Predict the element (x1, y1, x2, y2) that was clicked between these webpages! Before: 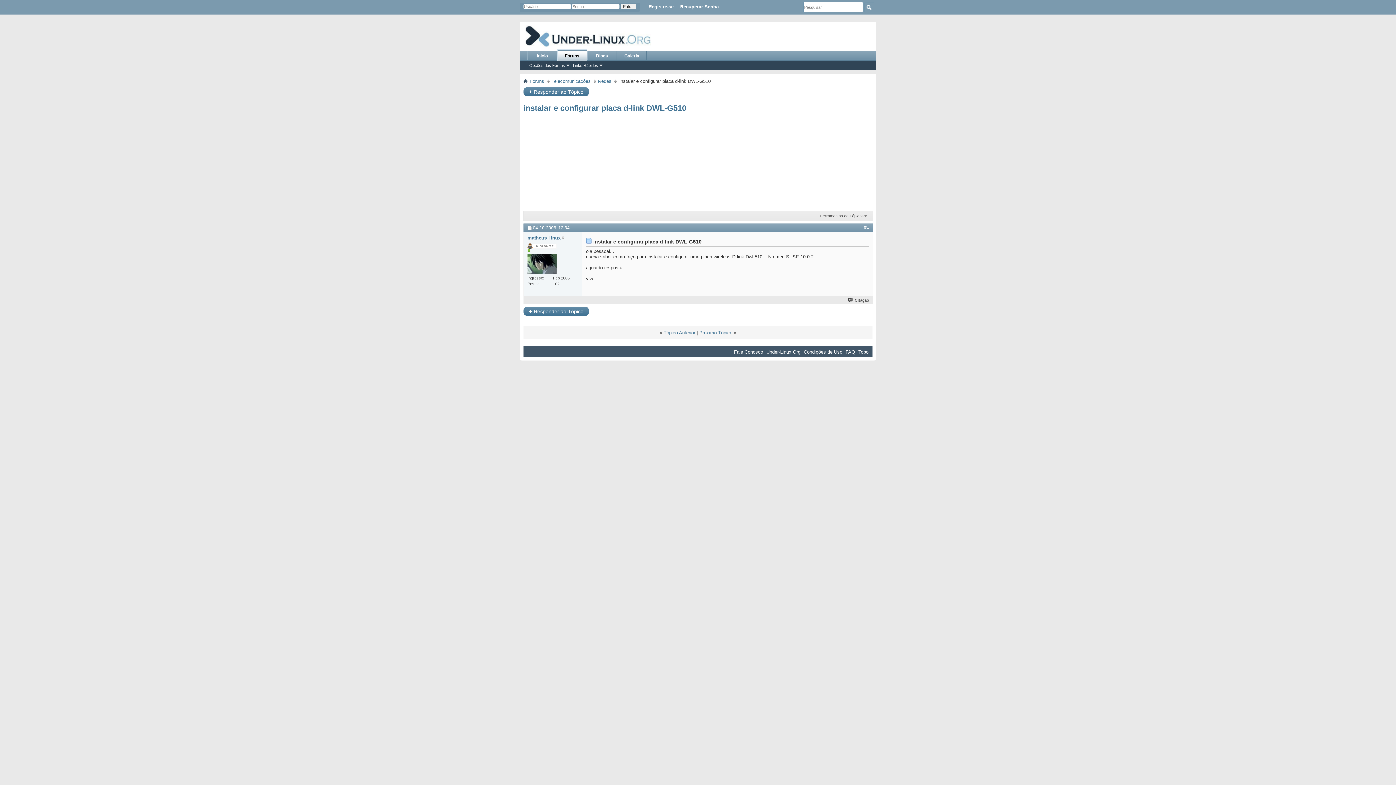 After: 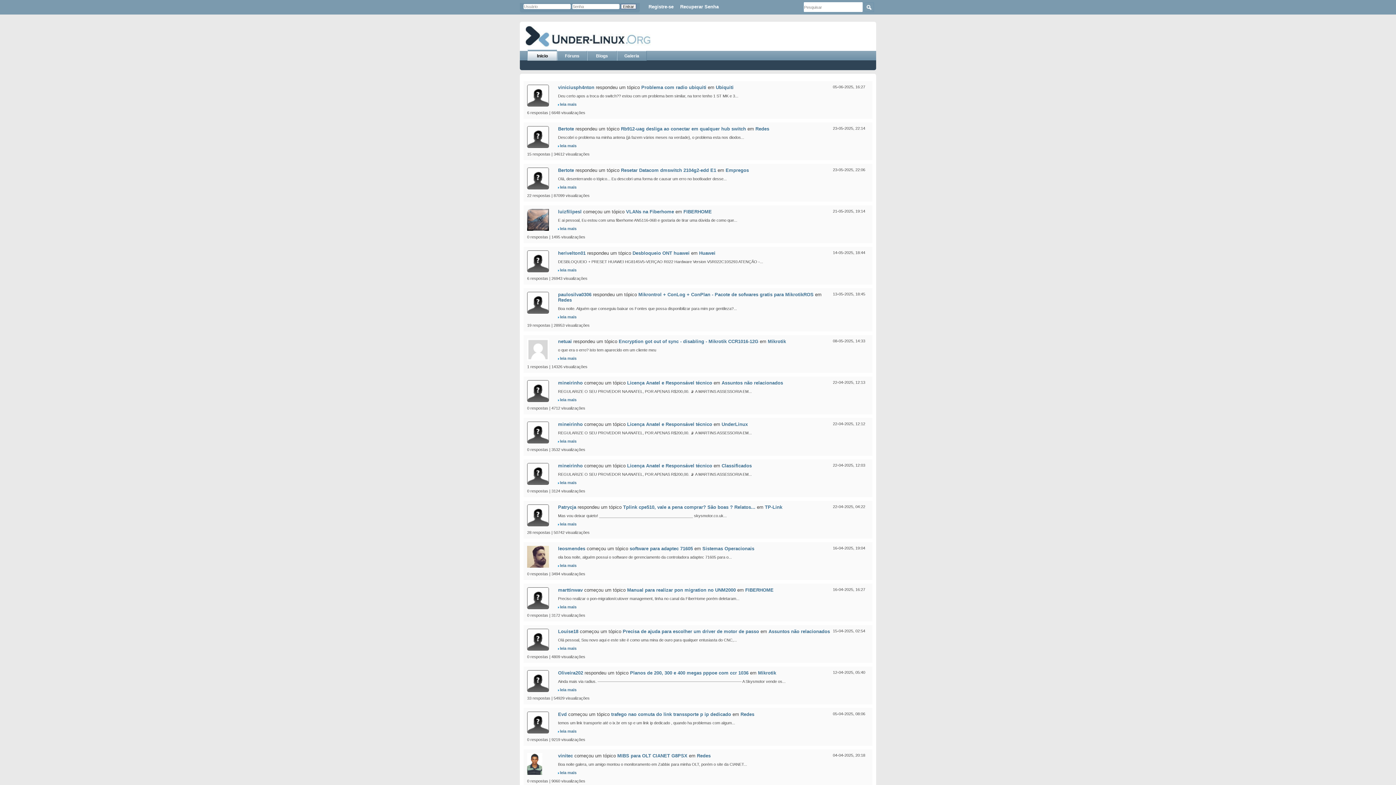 Action: bbox: (520, 25, 651, 47)